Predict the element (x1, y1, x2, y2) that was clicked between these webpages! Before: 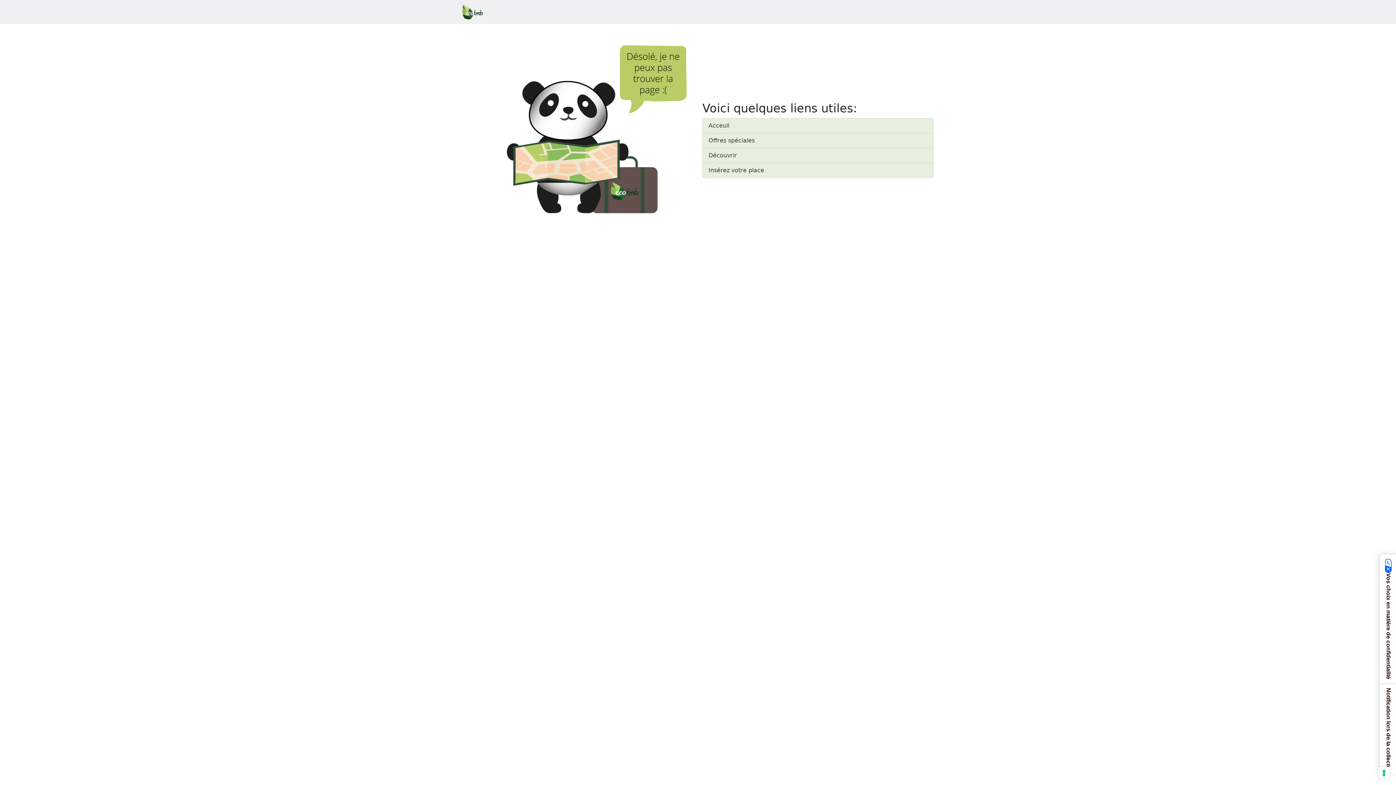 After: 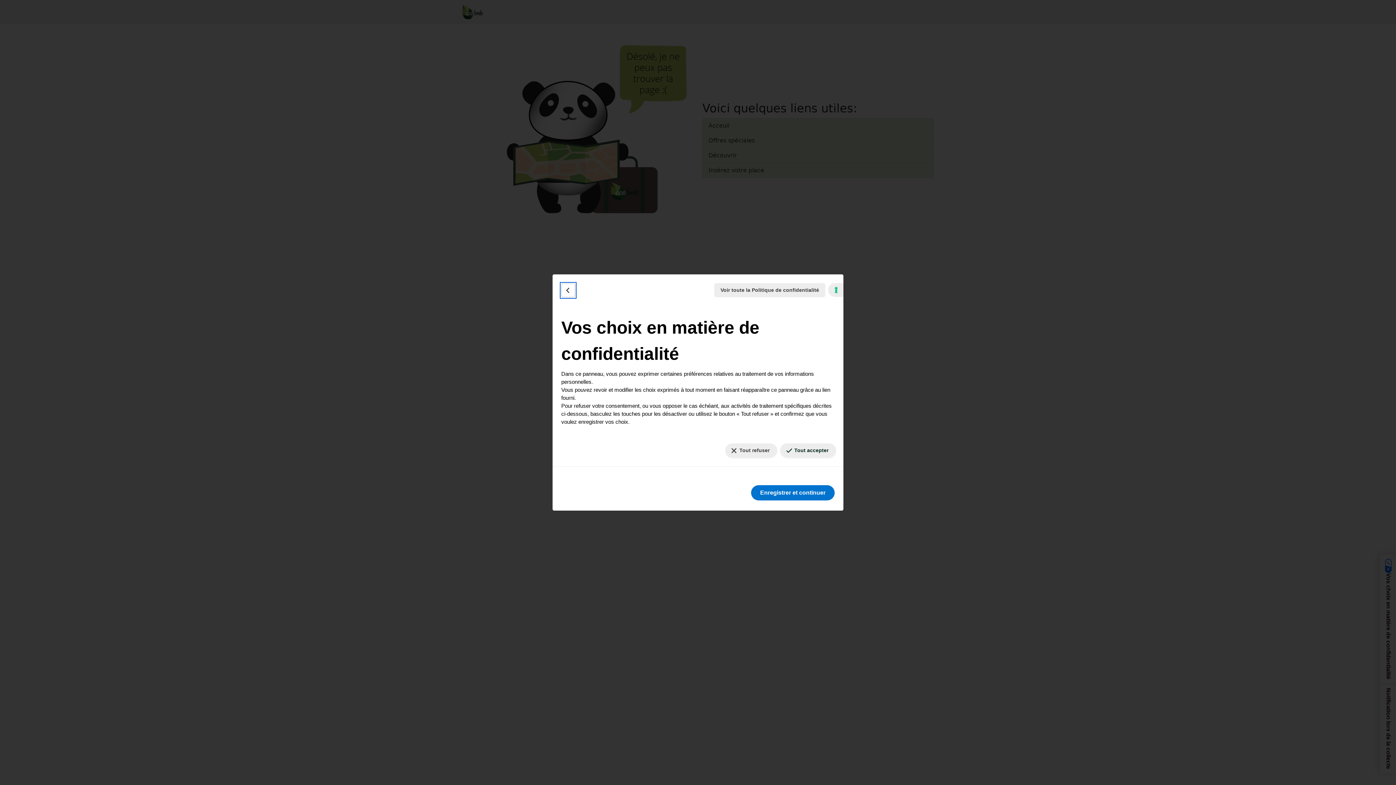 Action: label: Vos préférences en matière de consentement pour les technologies de suivi bbox: (1378, 767, 1390, 779)